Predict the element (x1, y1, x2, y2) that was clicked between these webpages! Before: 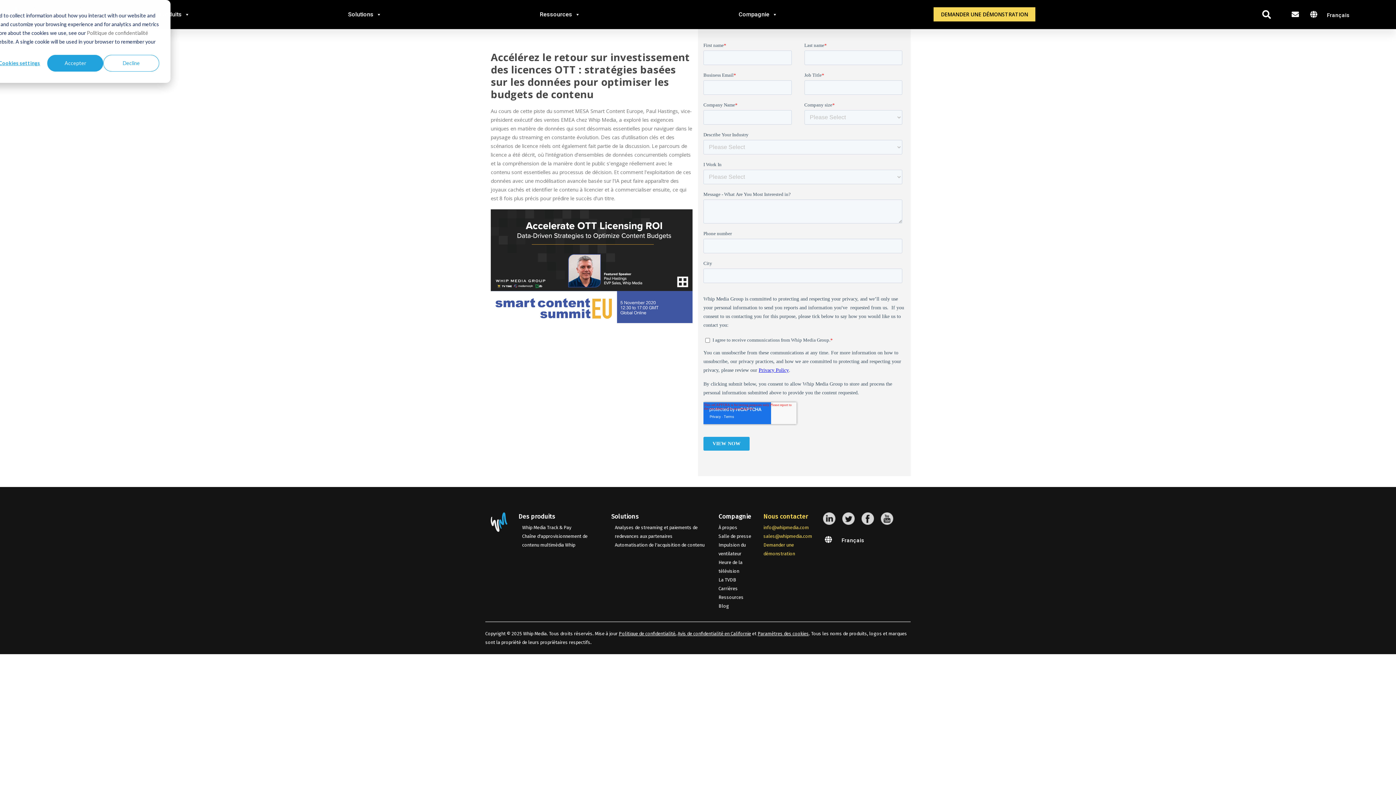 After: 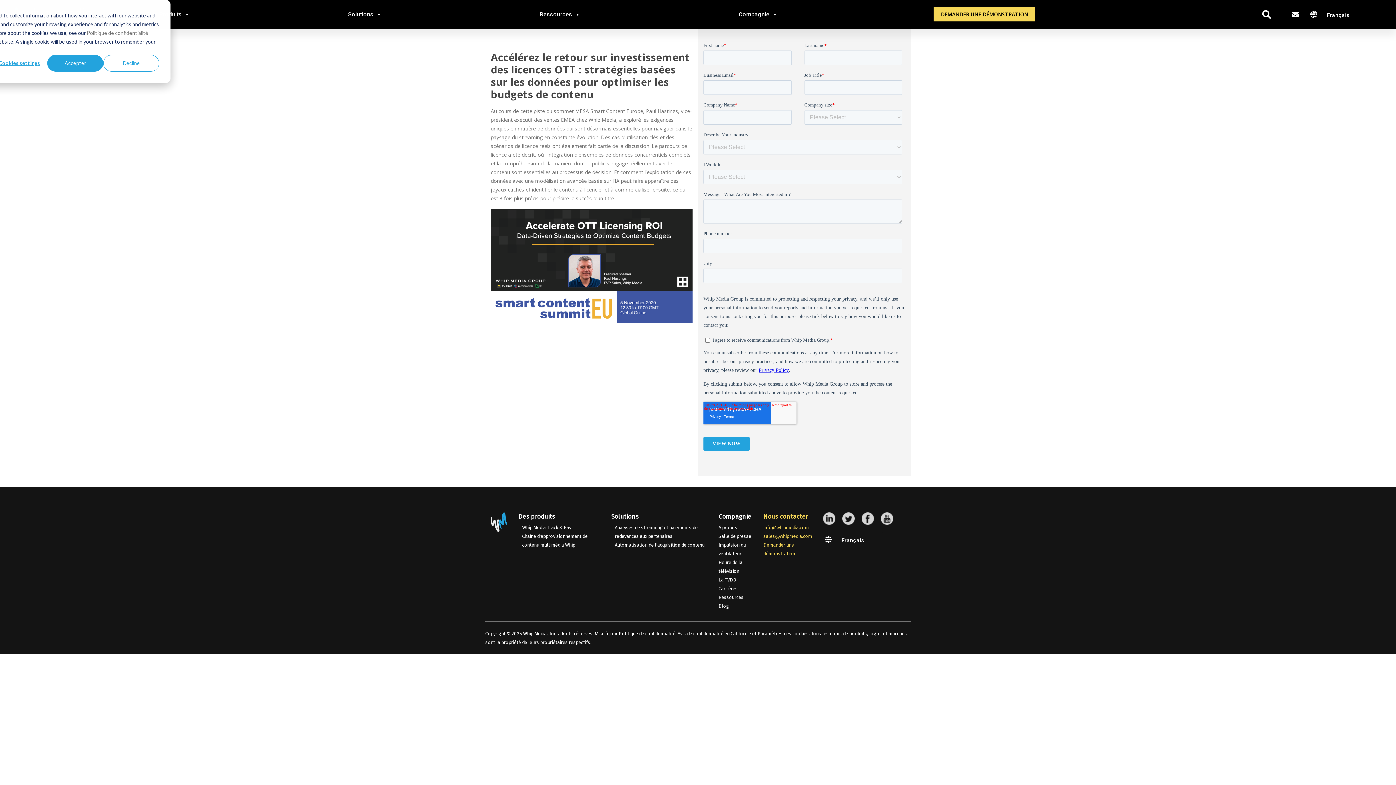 Action: bbox: (881, 515, 893, 521)